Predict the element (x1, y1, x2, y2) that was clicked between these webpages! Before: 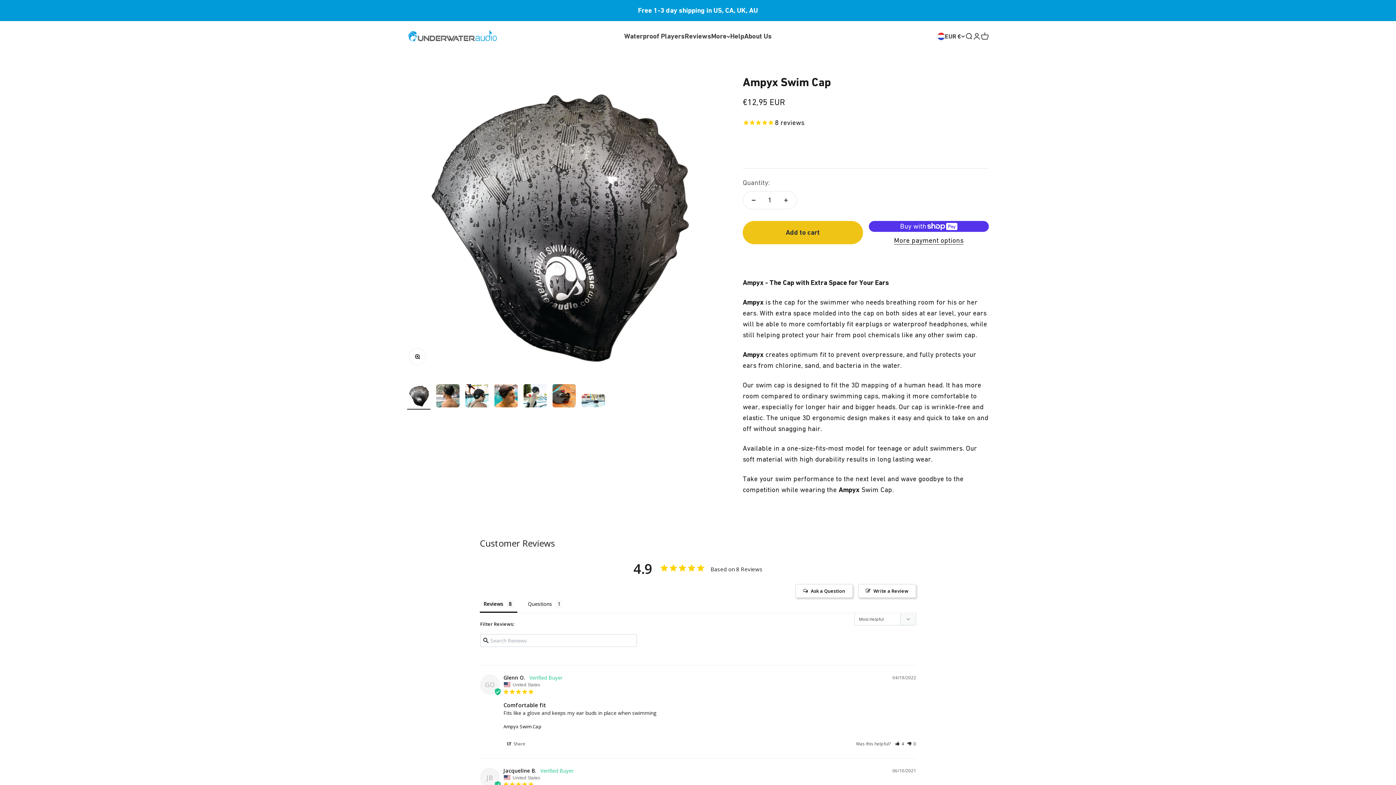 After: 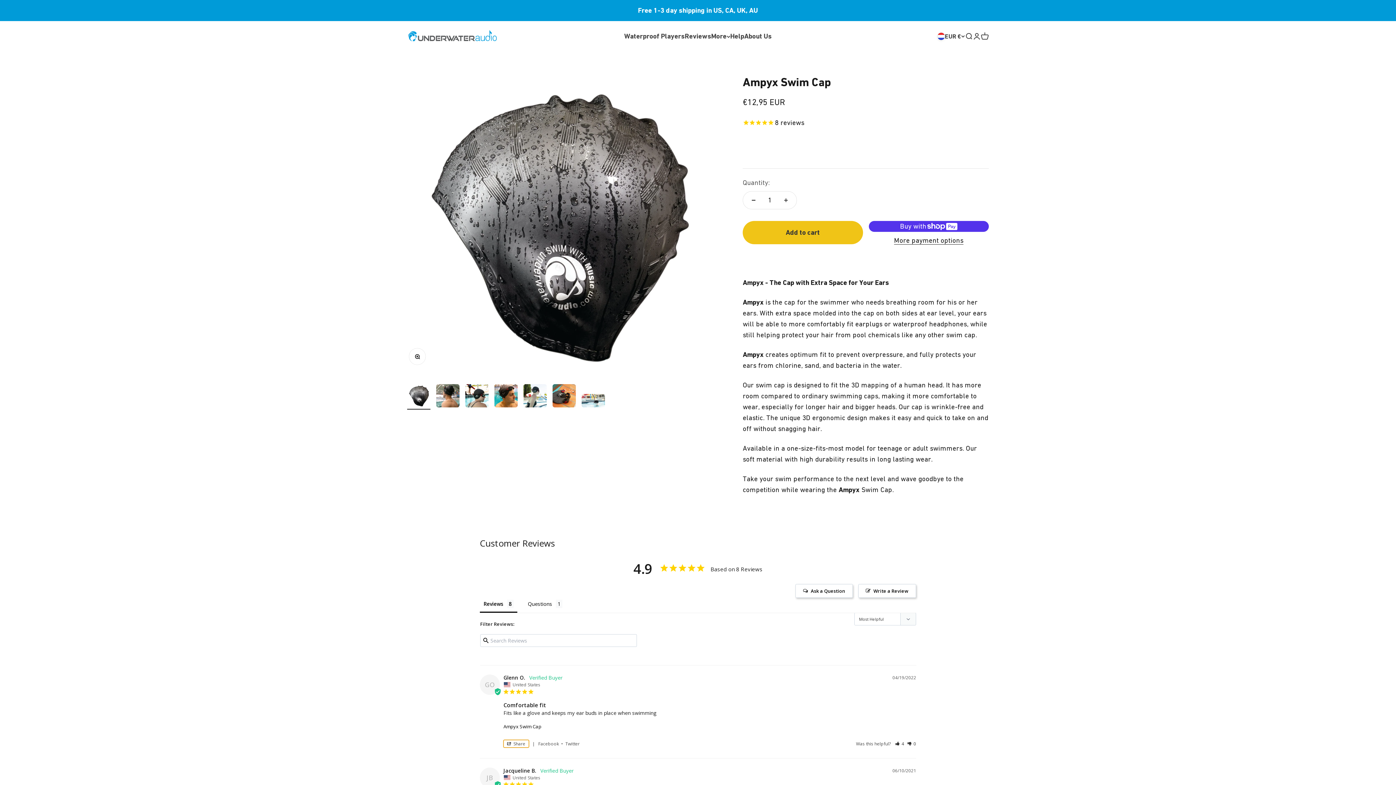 Action: bbox: (503, 740, 529, 747) label: Share